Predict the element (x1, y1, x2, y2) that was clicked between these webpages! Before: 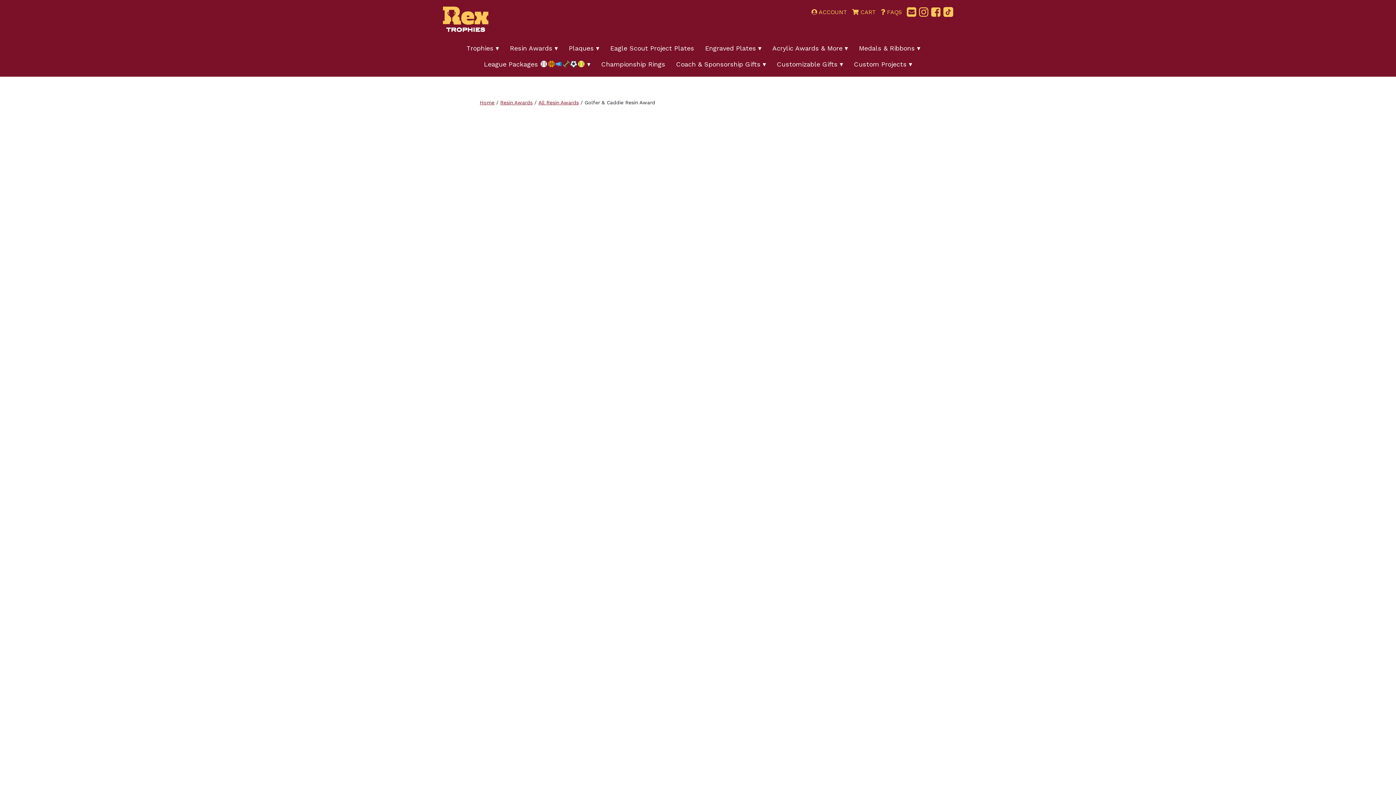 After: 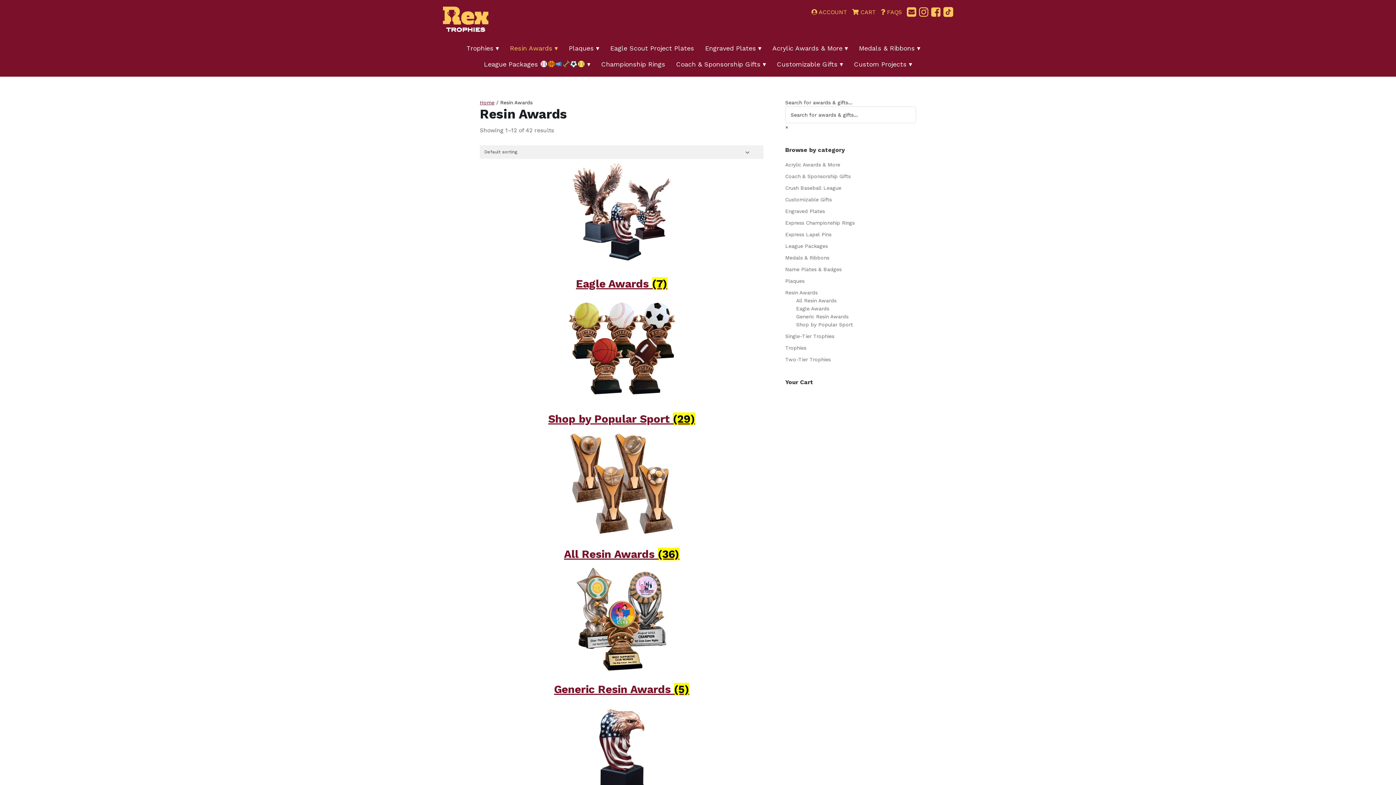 Action: bbox: (510, 45, 567, 60) label: Resin Awards